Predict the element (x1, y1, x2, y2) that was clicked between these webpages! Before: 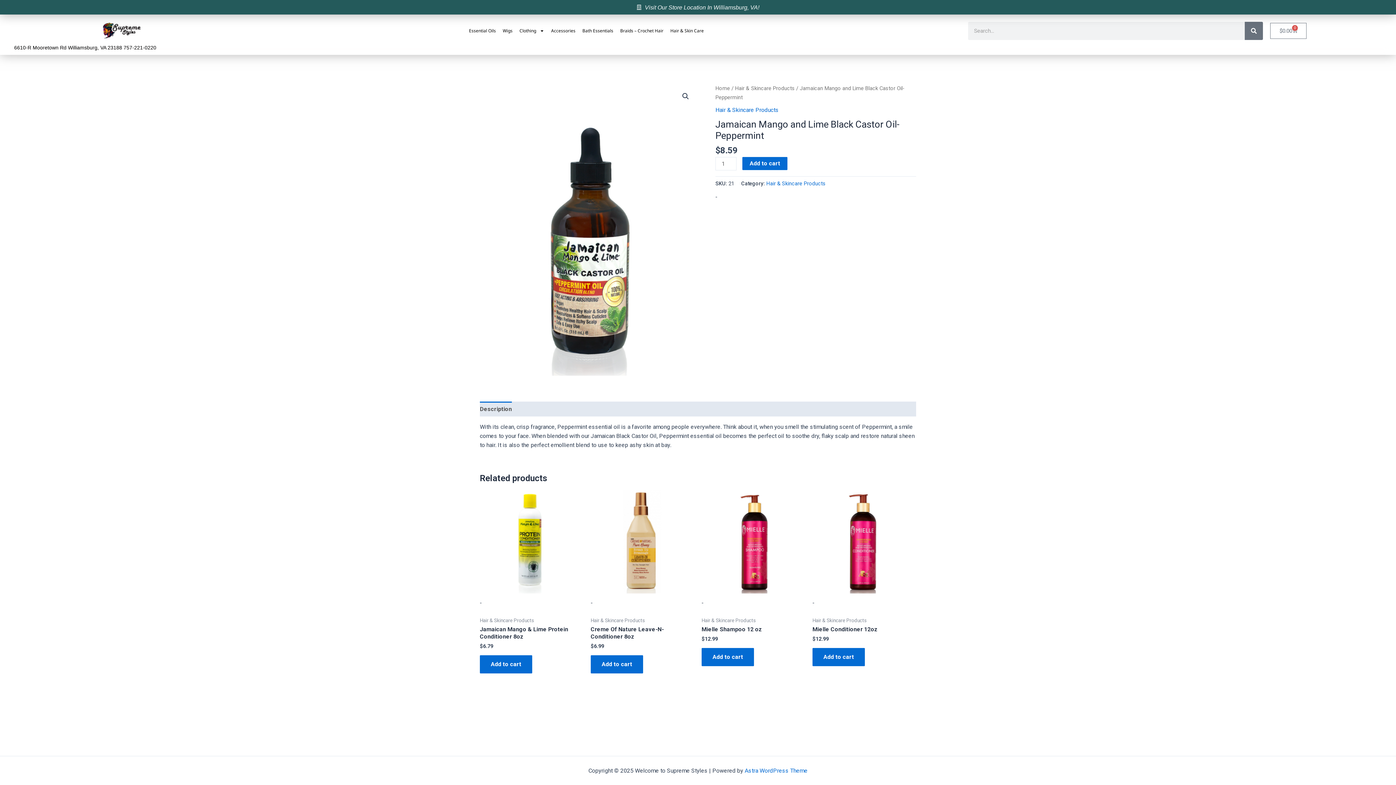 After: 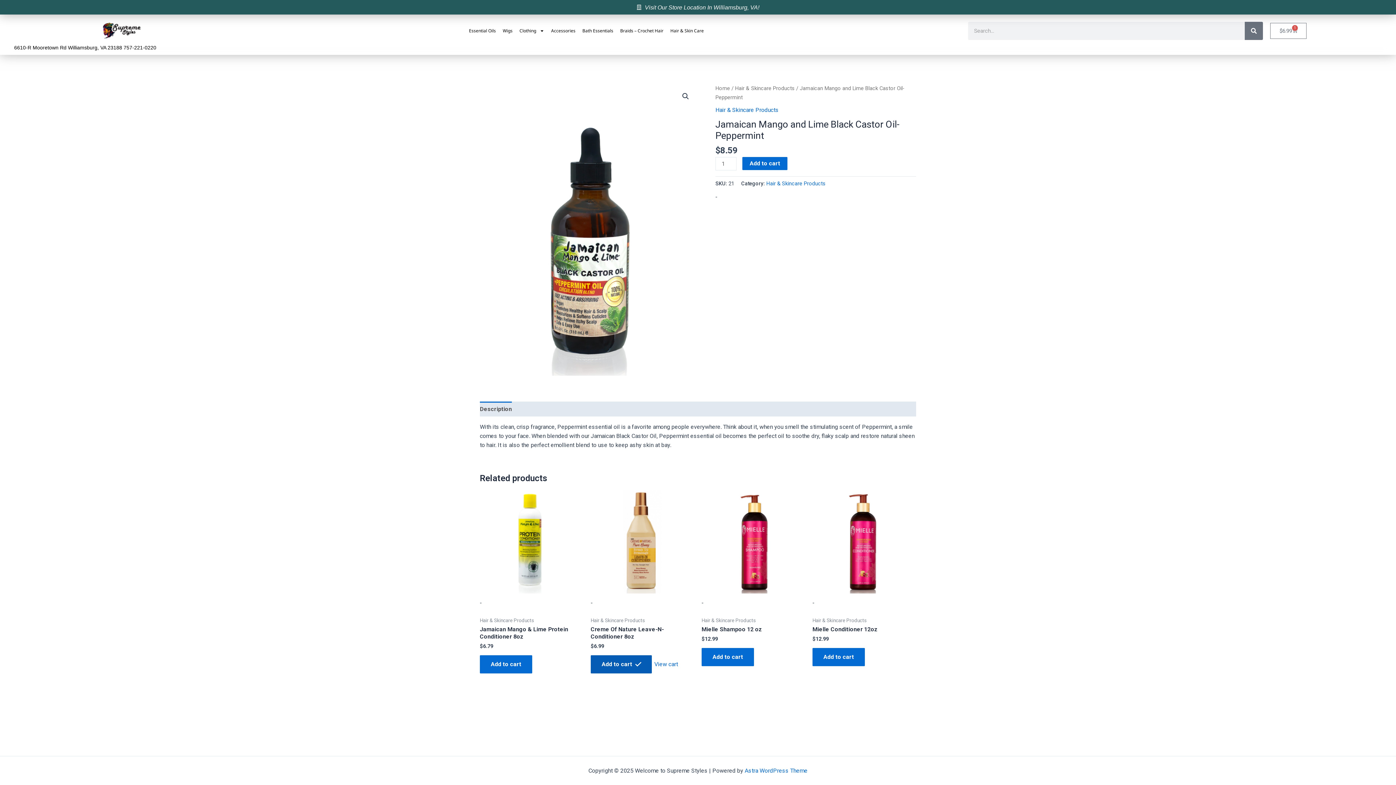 Action: bbox: (590, 655, 643, 673) label: Add to cart: “Creme Of Nature Leave-N-Conditioner 8oz”